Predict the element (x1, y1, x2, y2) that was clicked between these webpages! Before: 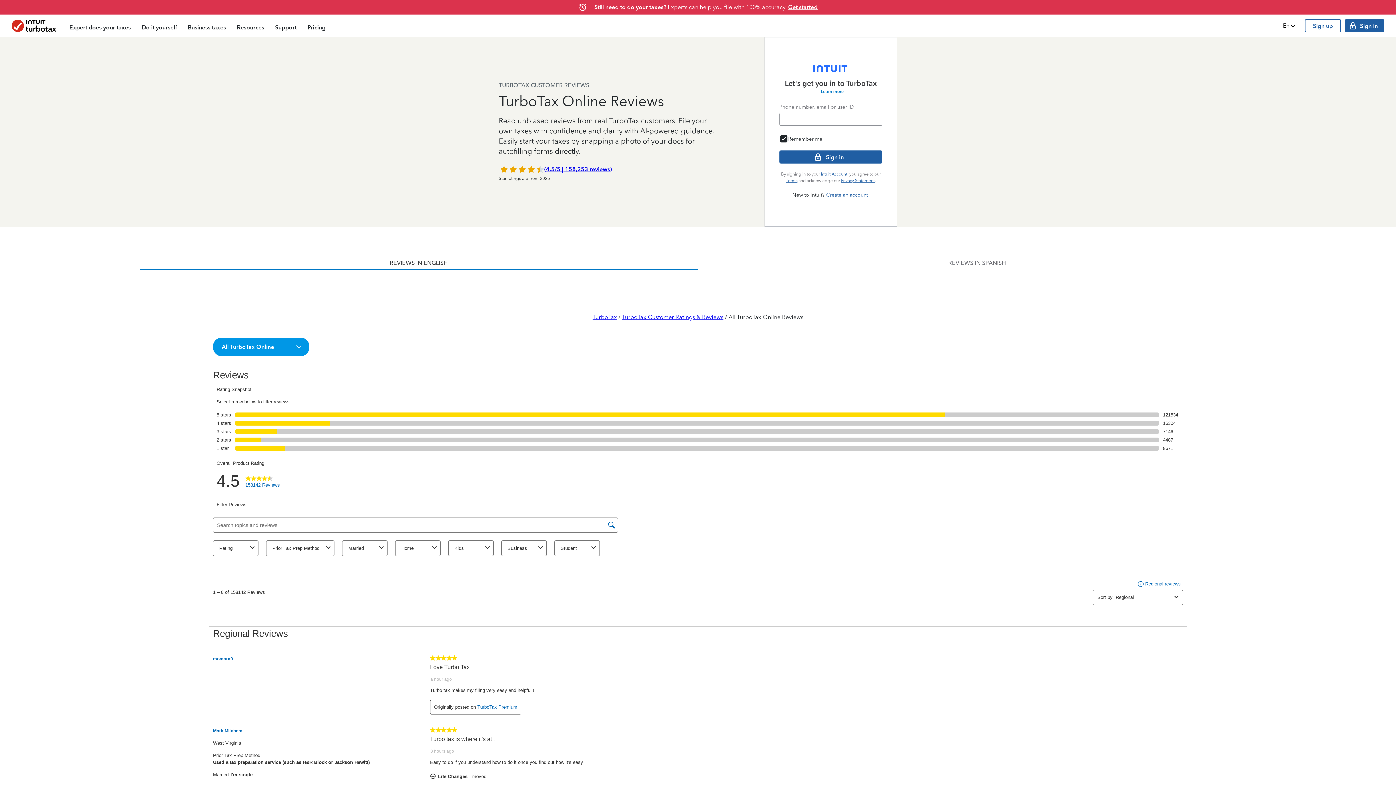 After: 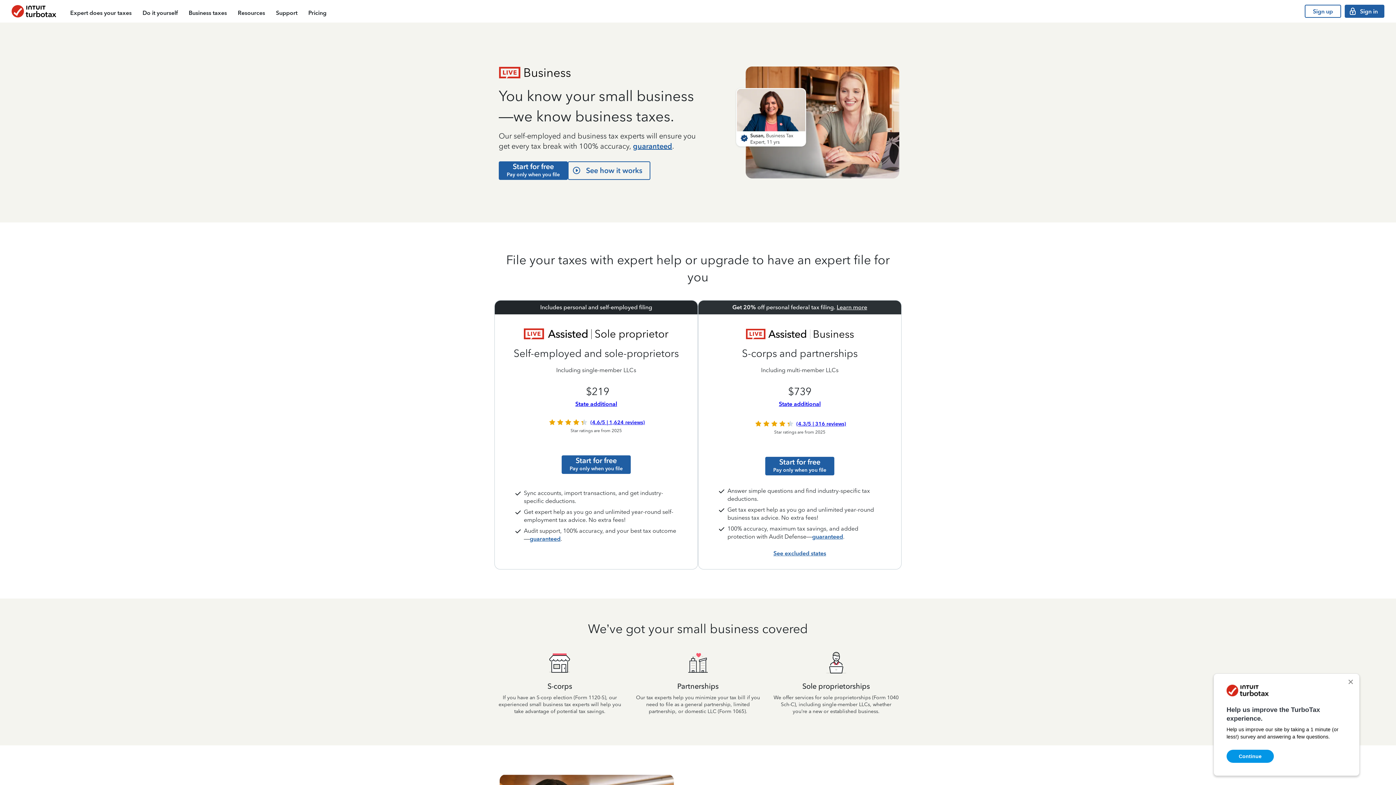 Action: bbox: (182, 16, 231, 37) label: Business taxes